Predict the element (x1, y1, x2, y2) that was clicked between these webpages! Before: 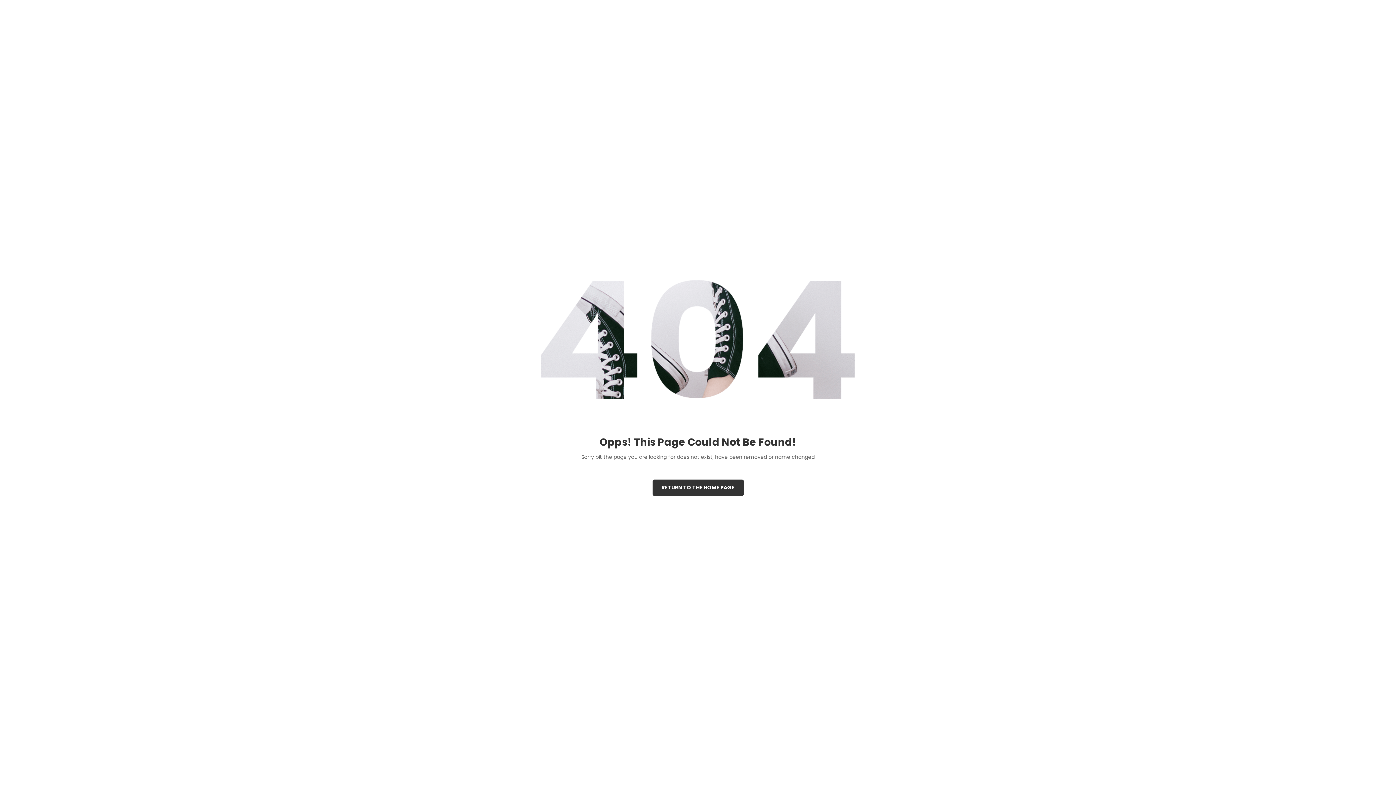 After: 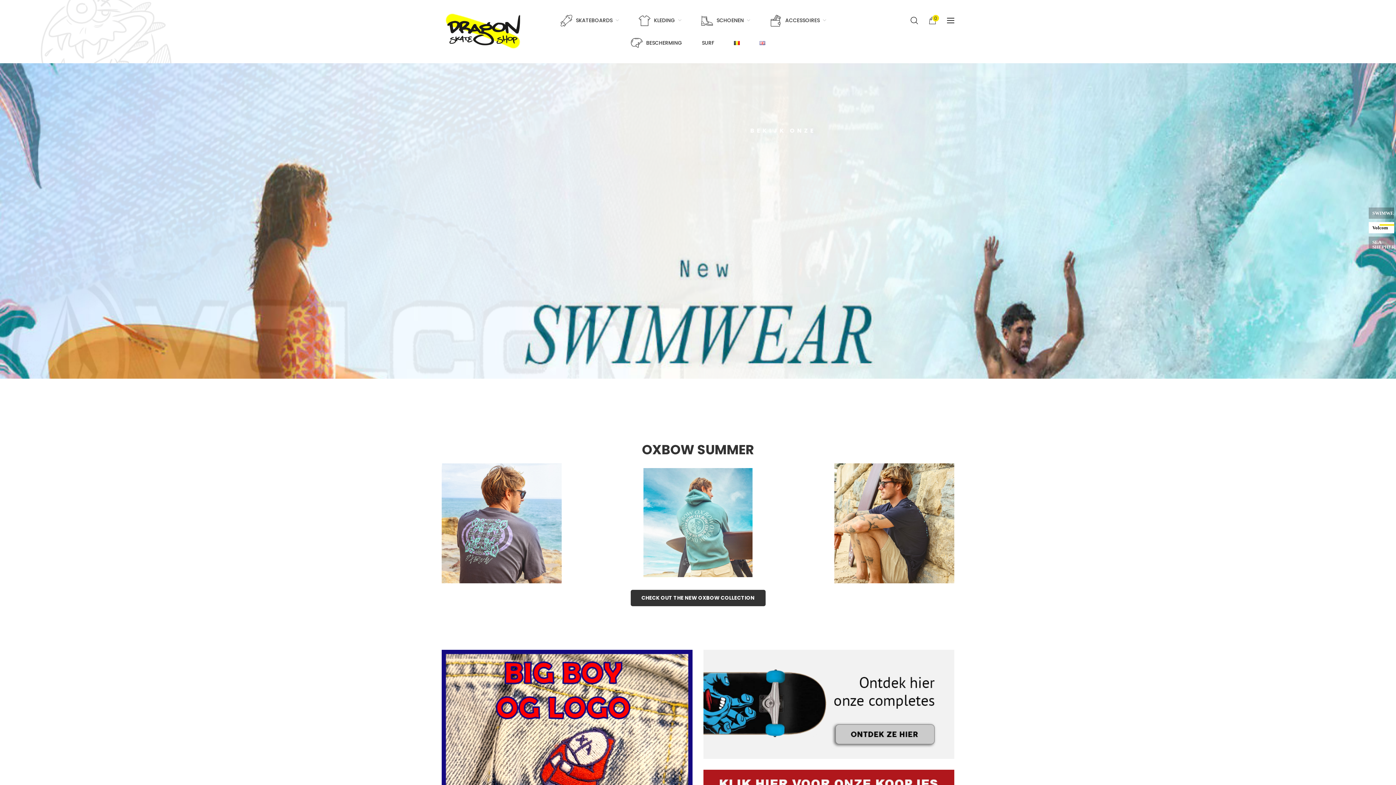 Action: bbox: (652, 479, 743, 496) label: RETURN TO THE HOME PAGE